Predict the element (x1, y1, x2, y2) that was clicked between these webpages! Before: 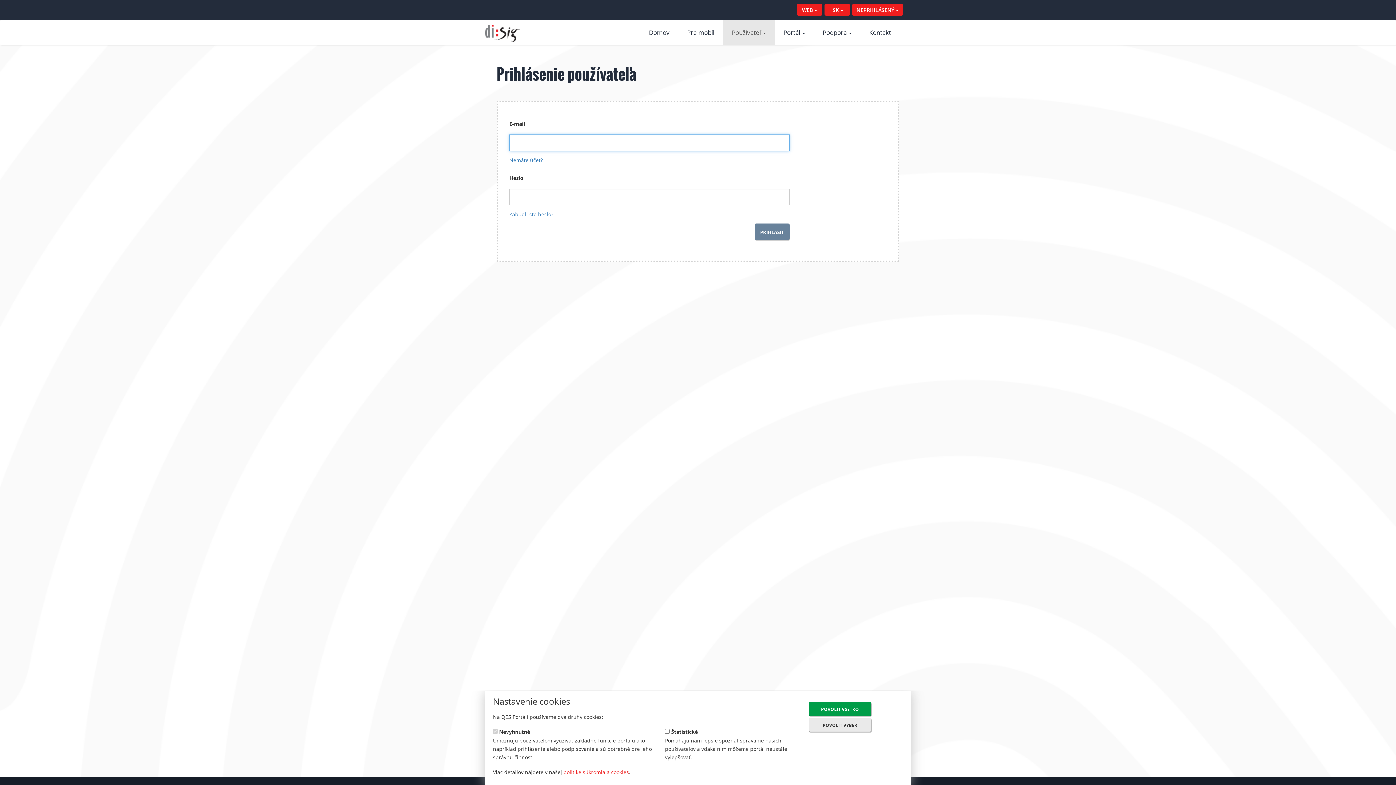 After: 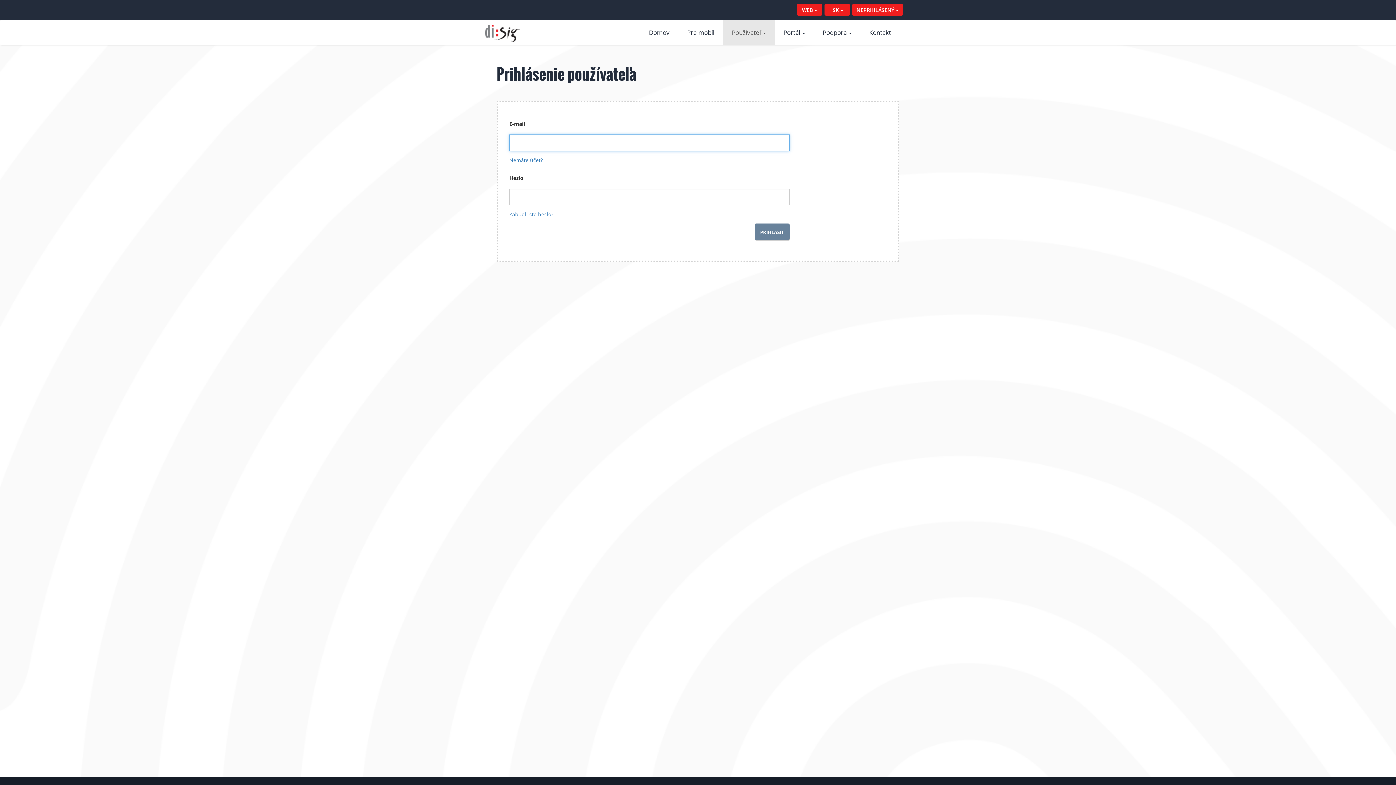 Action: label: POVOLIŤ VŠETKO bbox: (808, 702, 871, 716)